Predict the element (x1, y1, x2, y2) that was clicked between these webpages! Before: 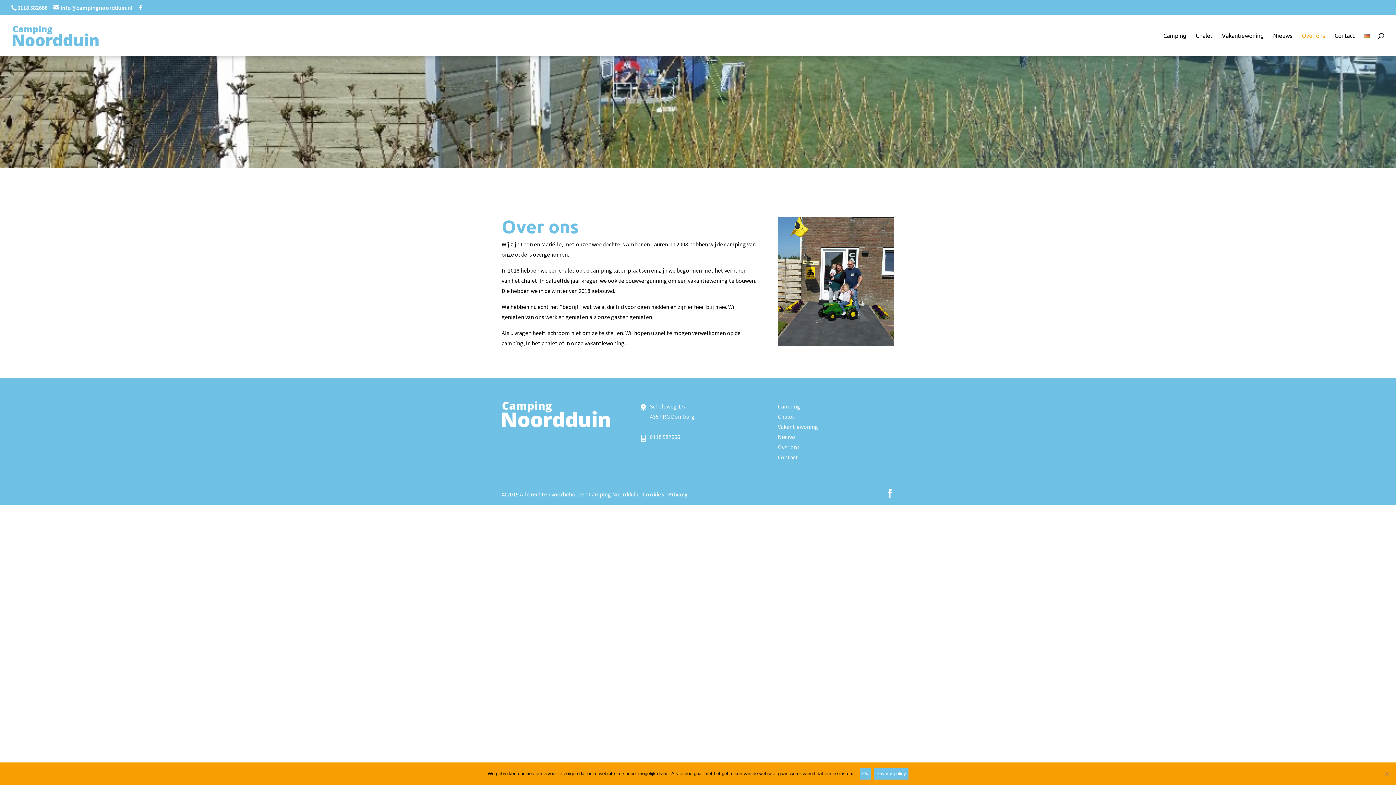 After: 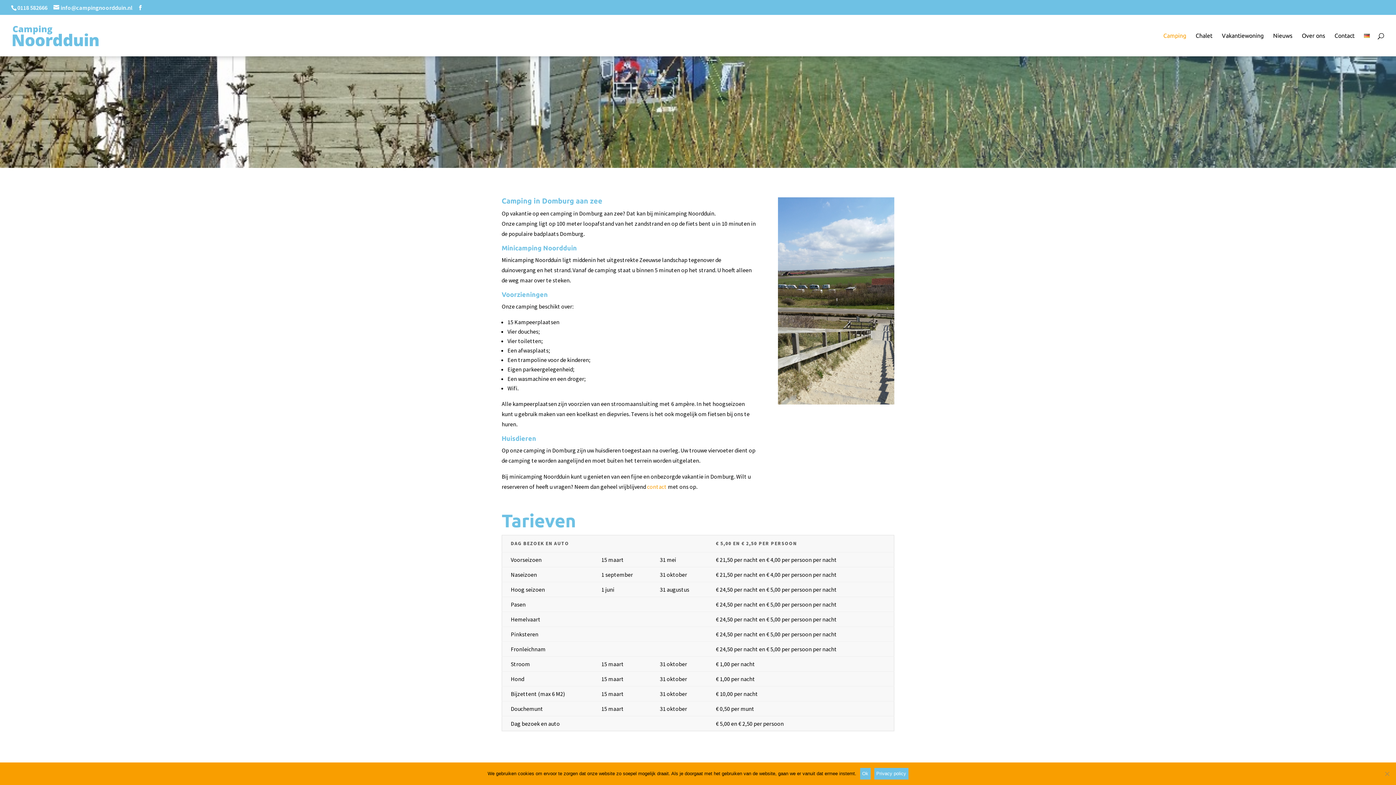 Action: bbox: (1163, 33, 1186, 56) label: Camping